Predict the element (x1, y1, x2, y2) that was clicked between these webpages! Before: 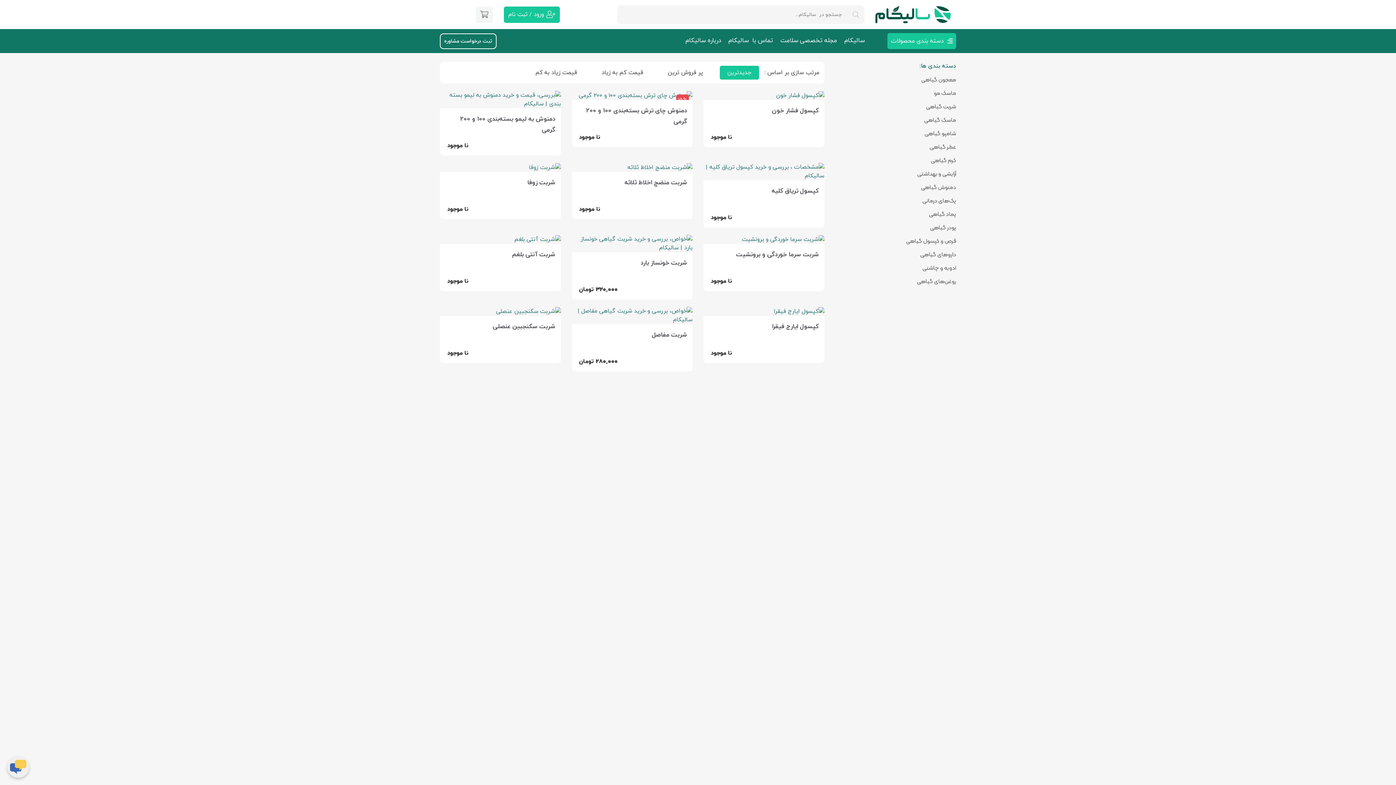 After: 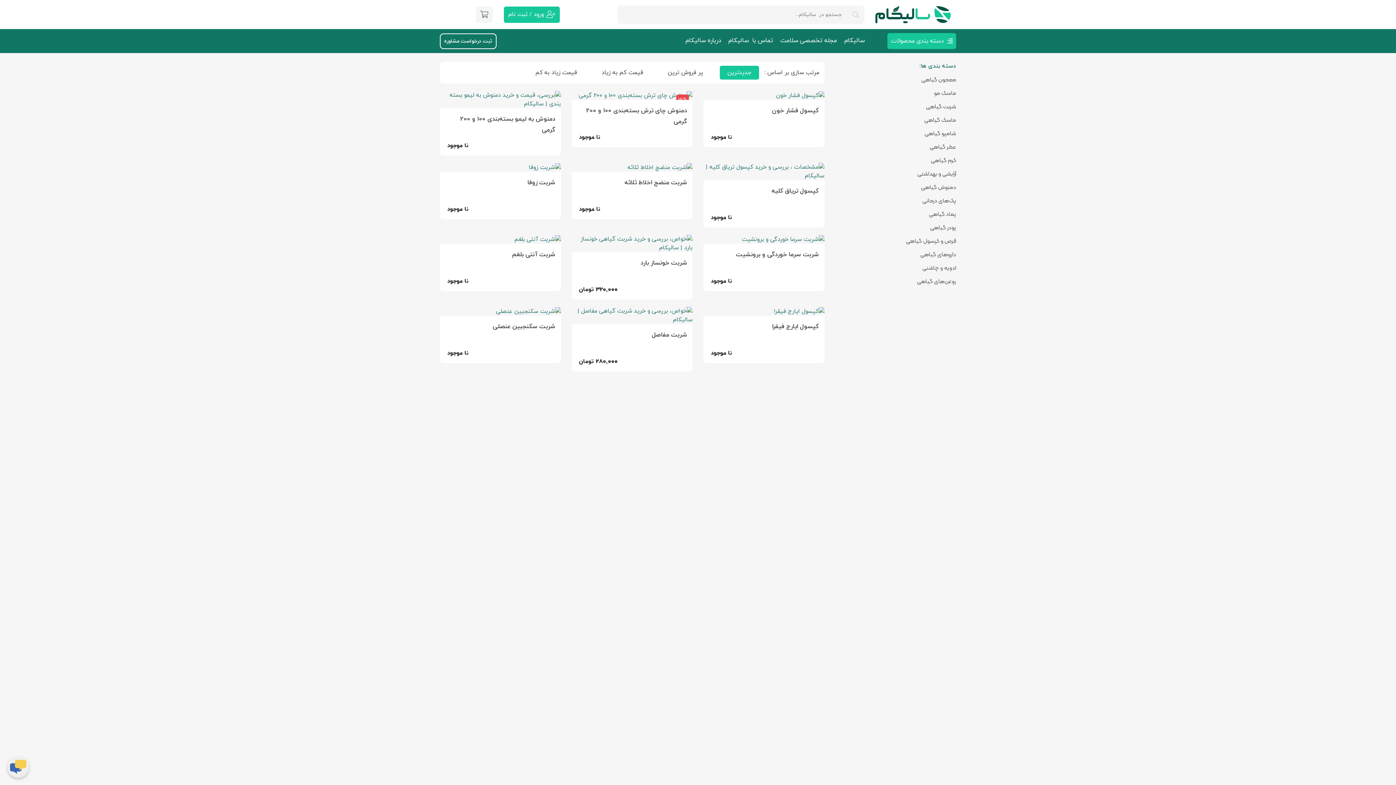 Action: bbox: (527, 65, 584, 79) label: قیمت زیاد به کم